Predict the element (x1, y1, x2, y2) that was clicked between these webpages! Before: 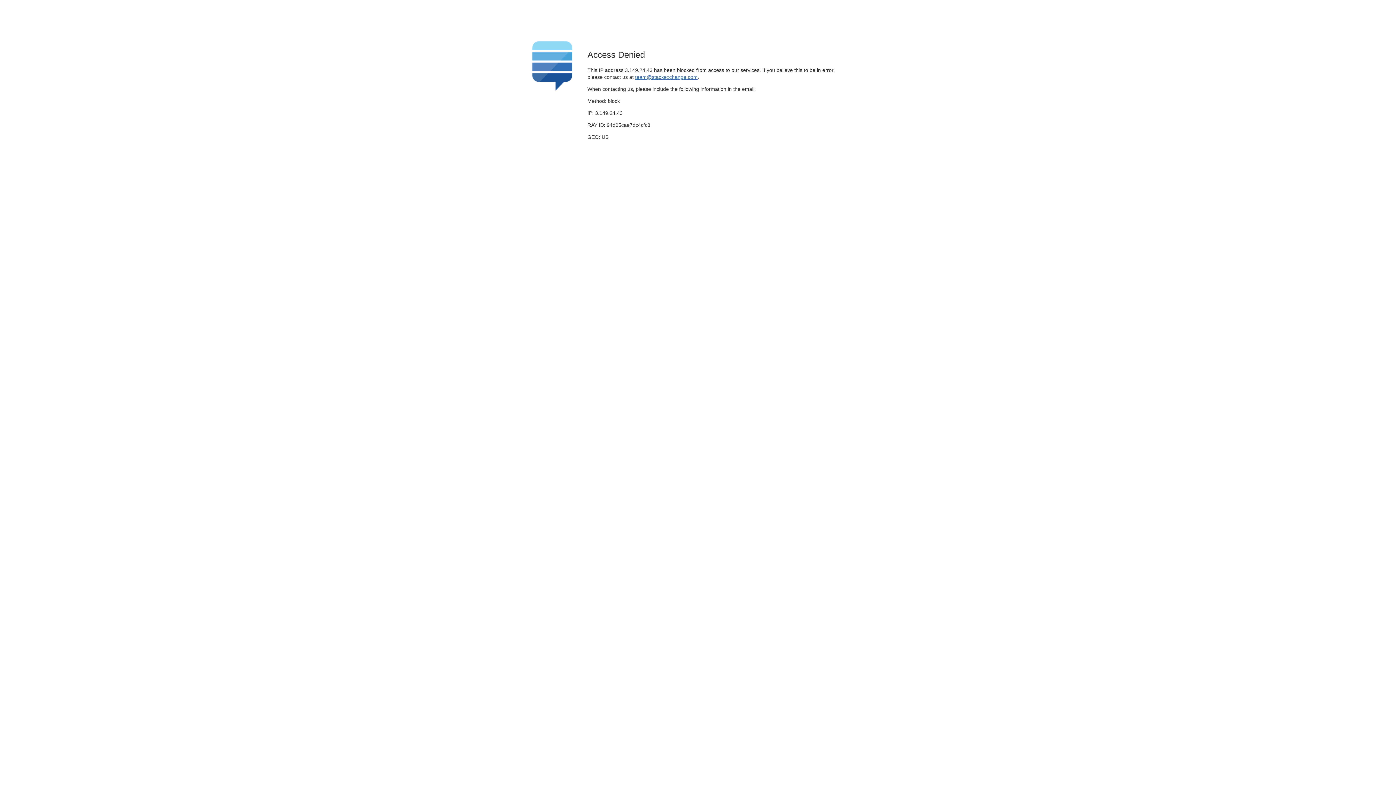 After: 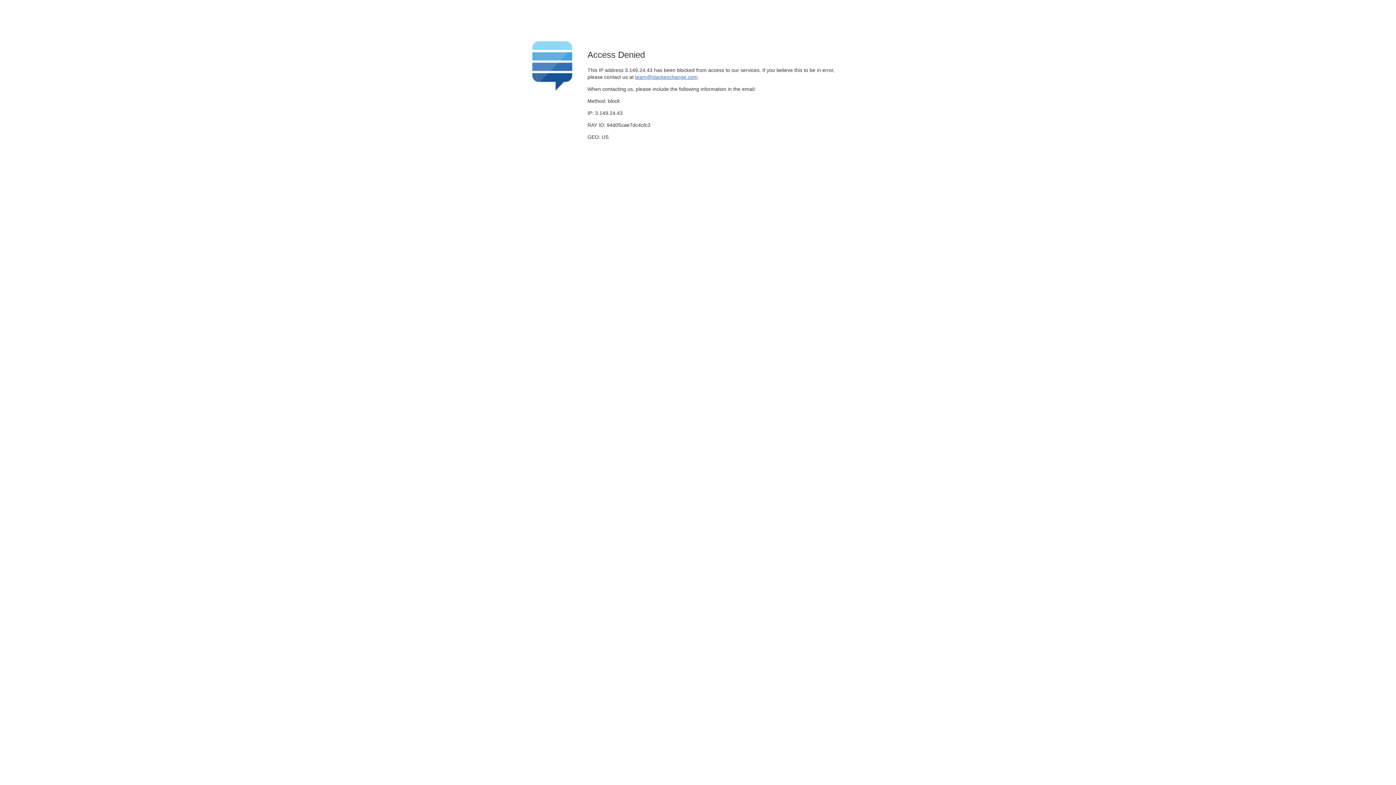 Action: label: team@stackexchange.com bbox: (635, 74, 697, 79)